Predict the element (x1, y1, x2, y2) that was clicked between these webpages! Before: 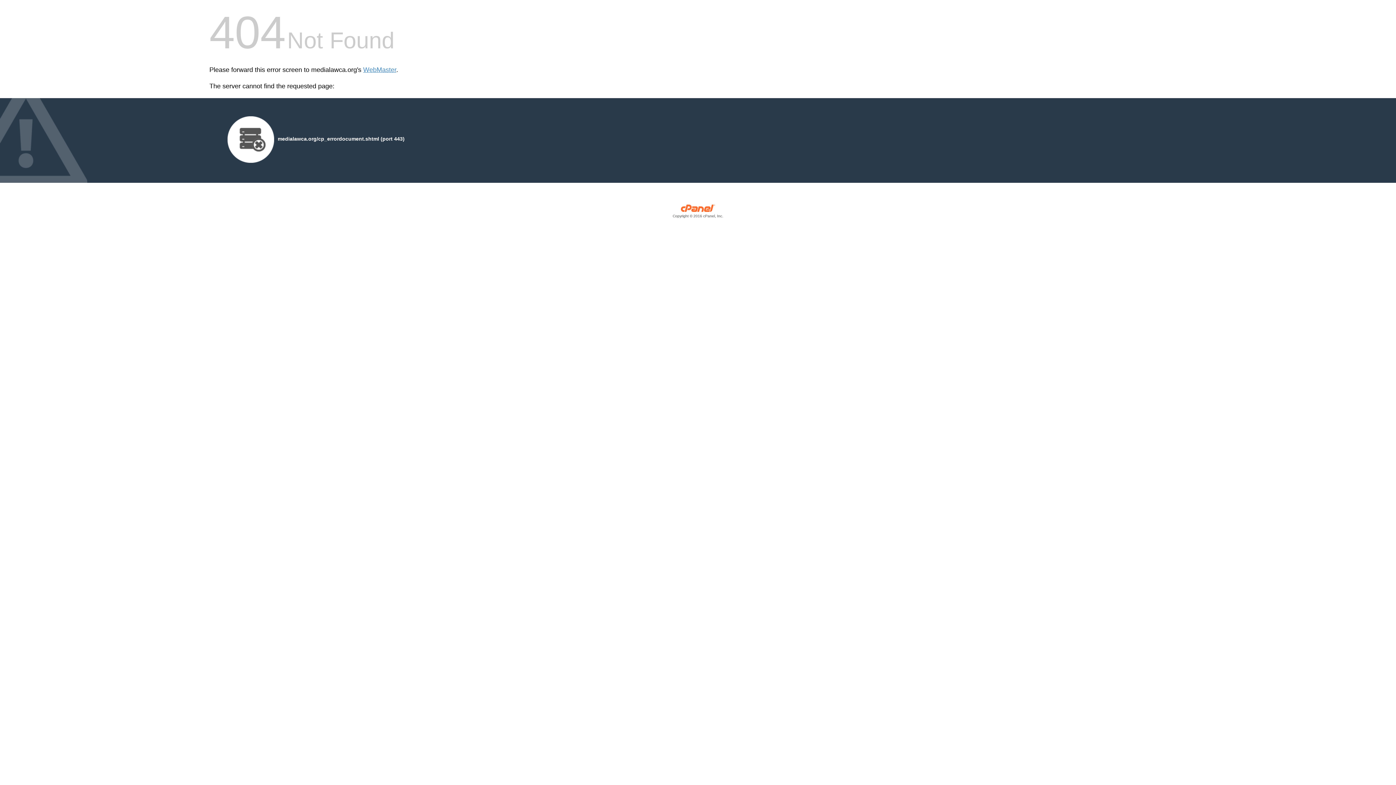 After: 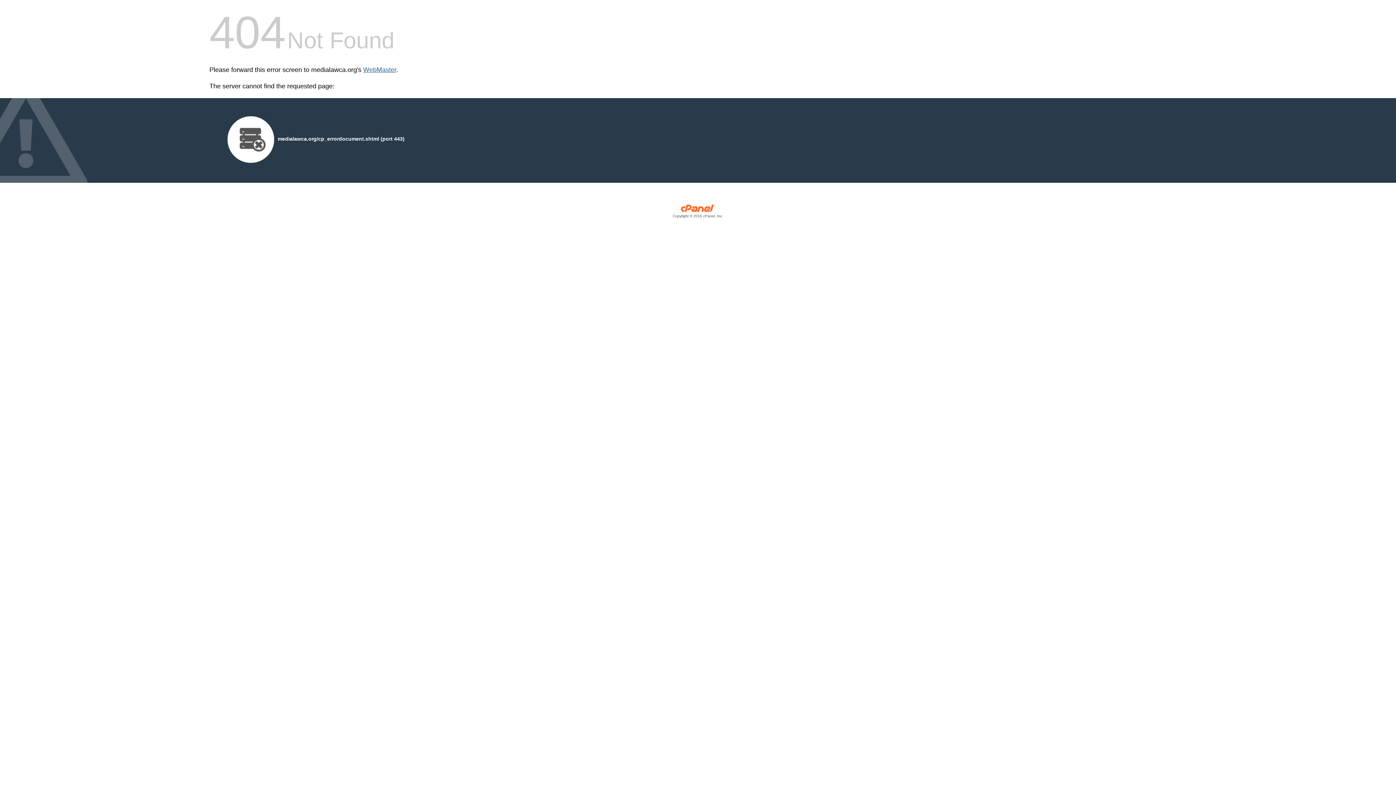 Action: label: WebMaster bbox: (363, 66, 396, 73)